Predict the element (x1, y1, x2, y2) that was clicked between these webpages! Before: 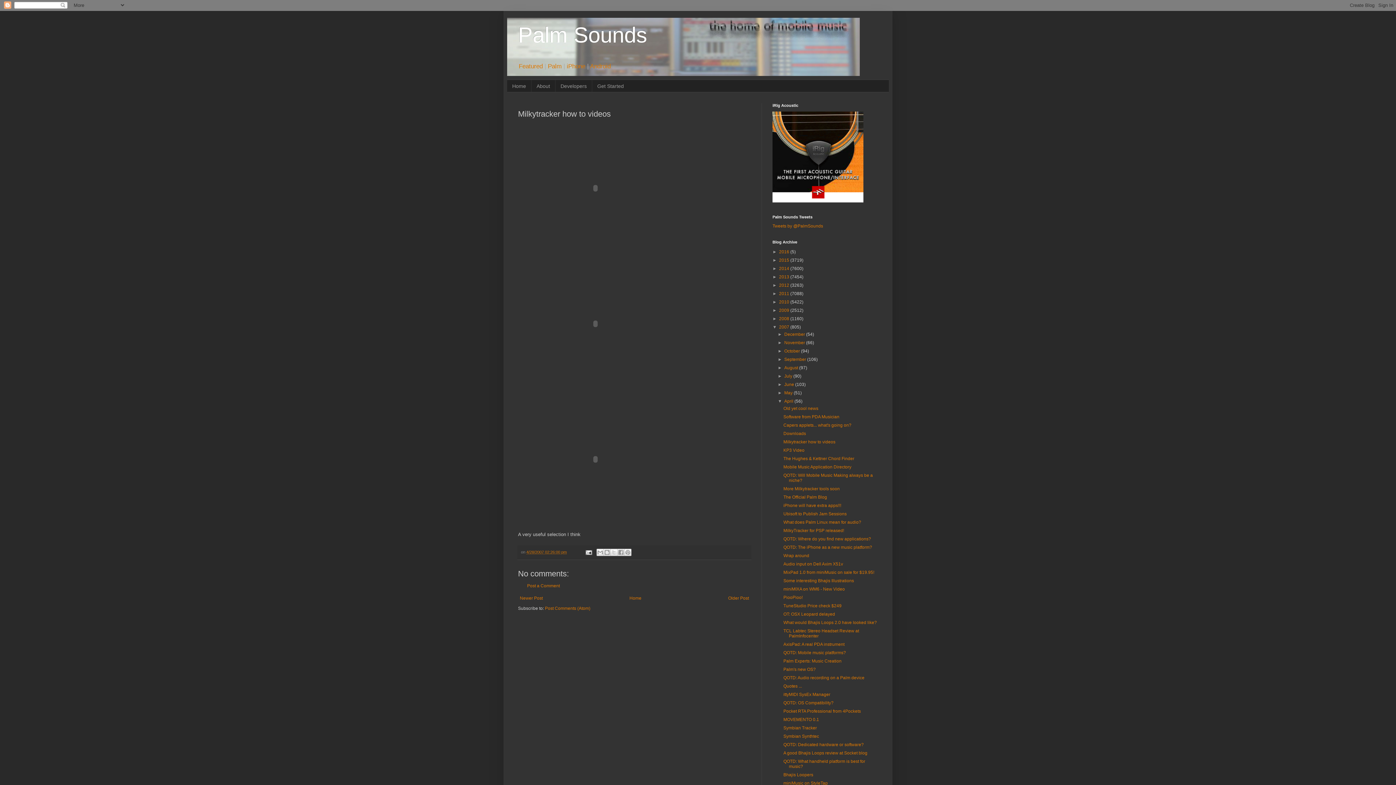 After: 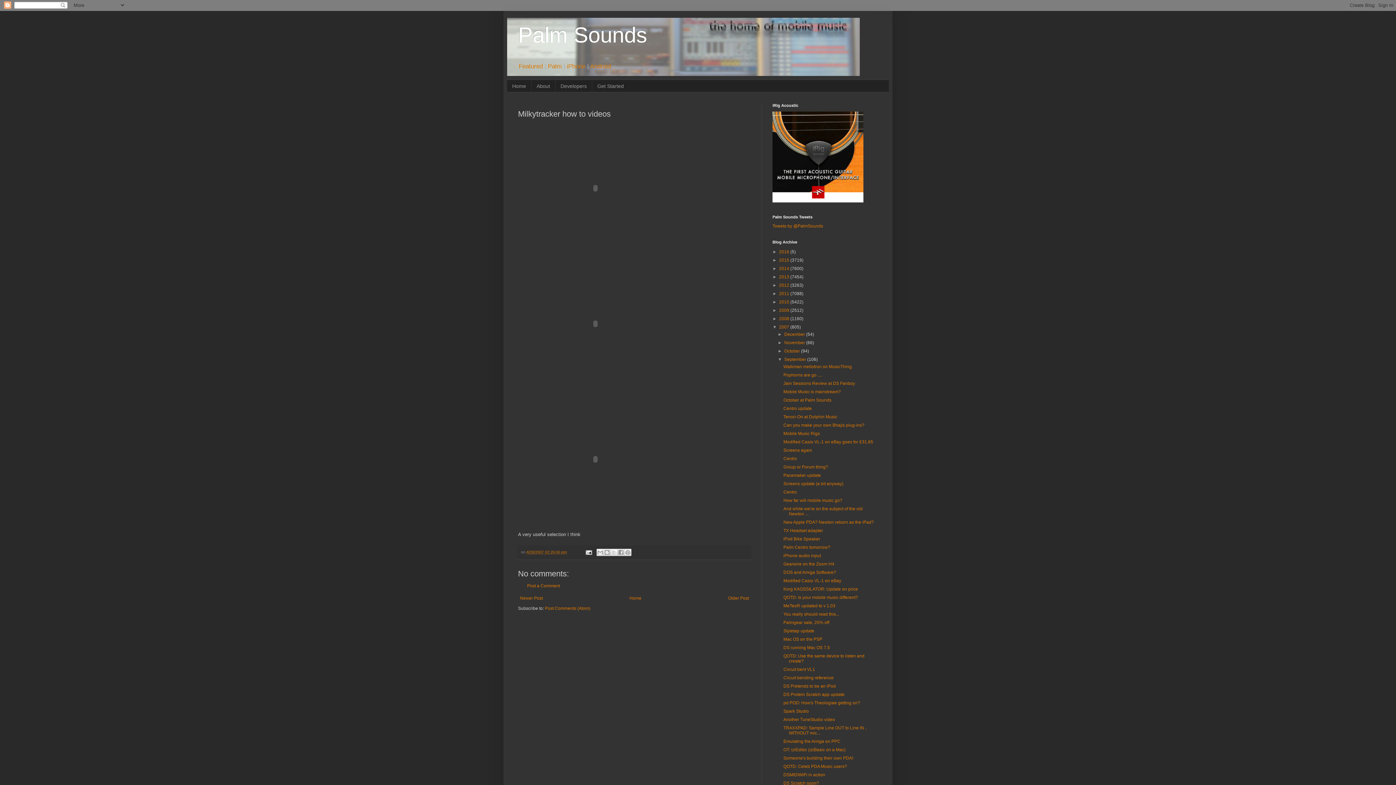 Action: label: ►   bbox: (777, 357, 784, 362)